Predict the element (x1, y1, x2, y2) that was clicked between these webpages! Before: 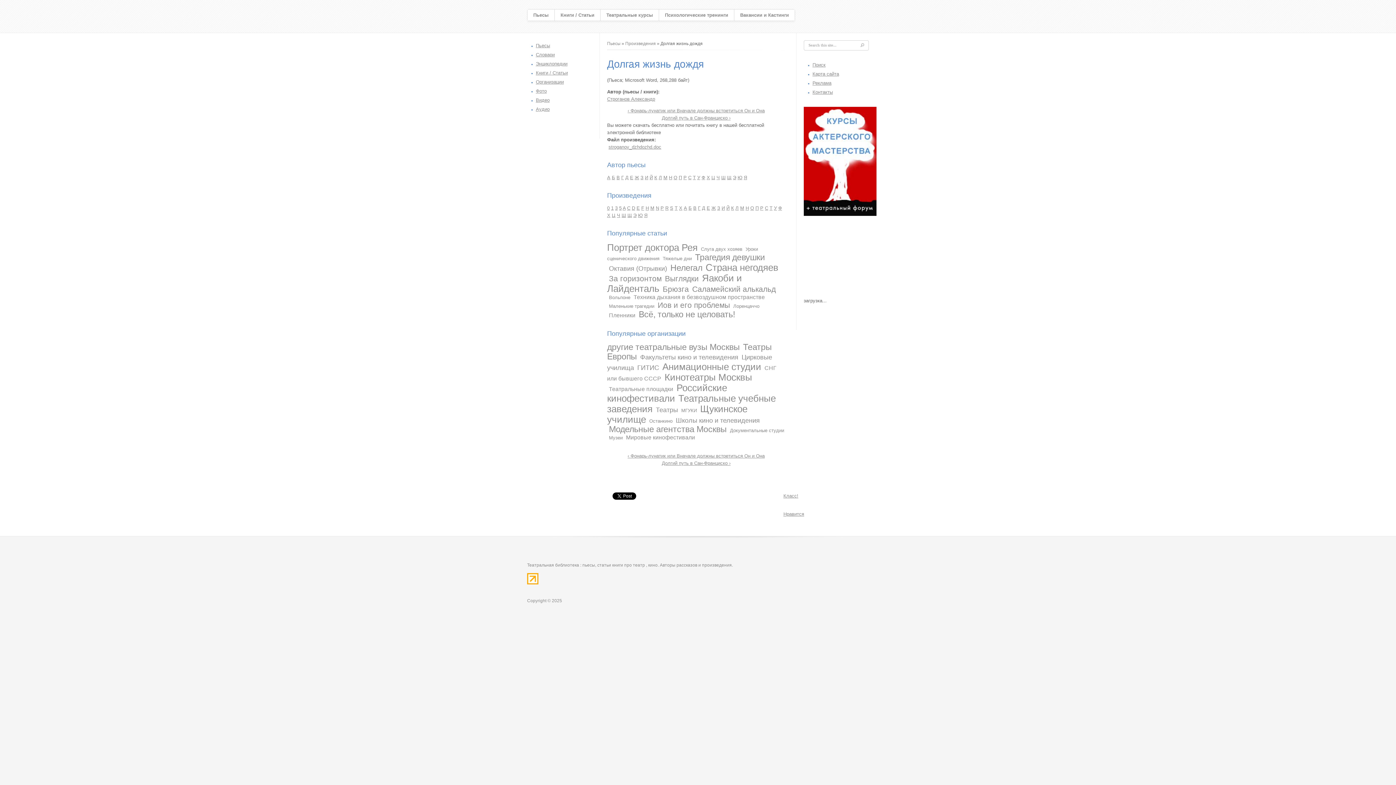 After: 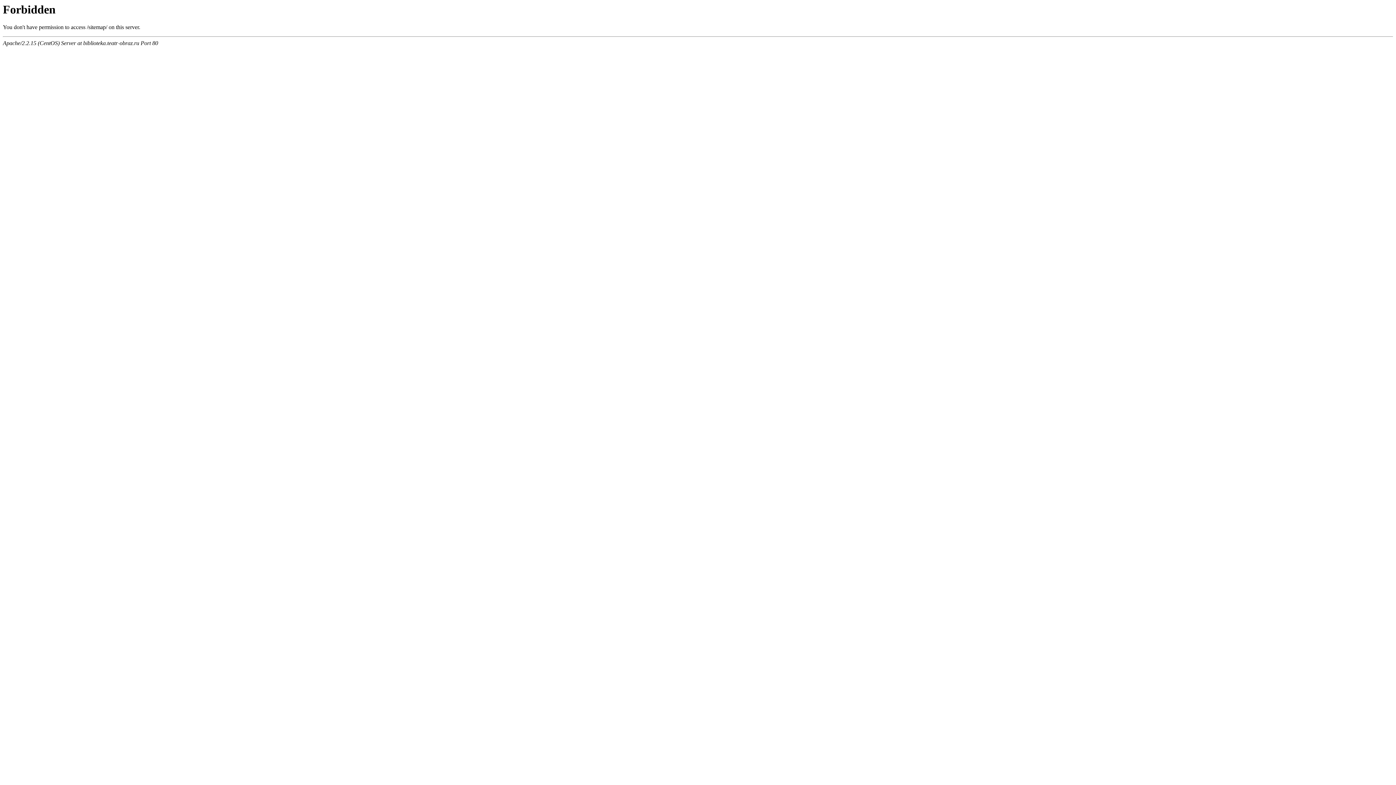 Action: bbox: (812, 71, 839, 76) label: Карта сайта